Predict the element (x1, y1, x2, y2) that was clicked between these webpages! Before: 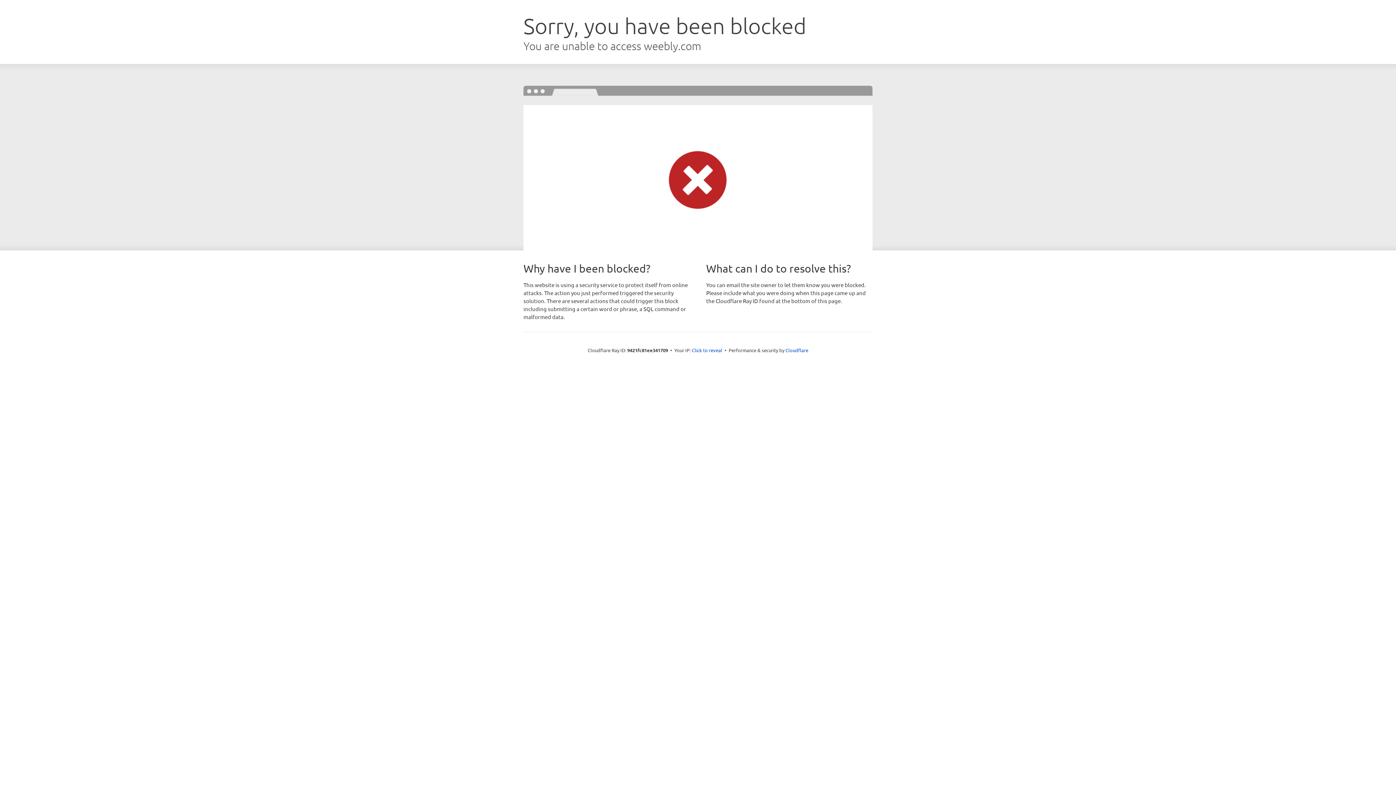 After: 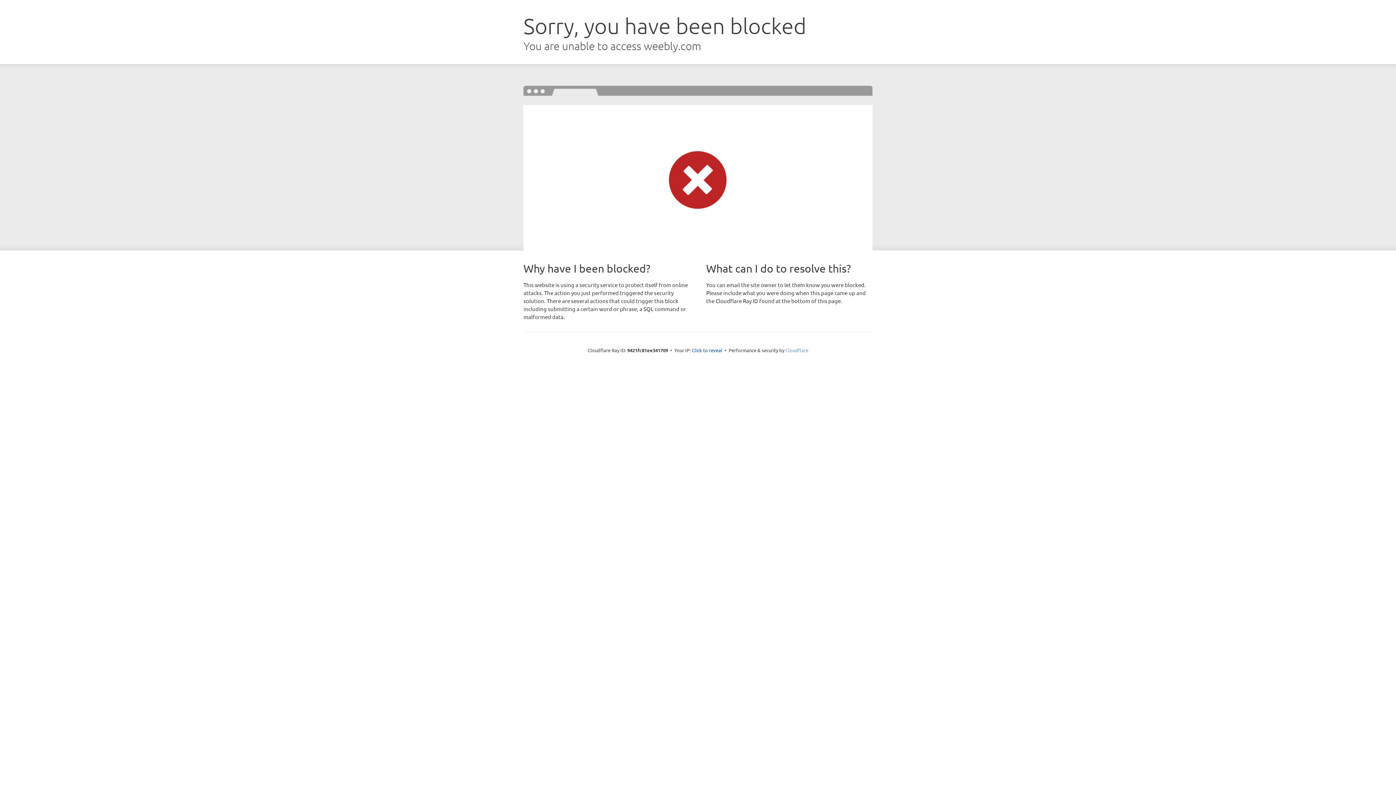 Action: label: Cloudflare bbox: (785, 347, 808, 353)